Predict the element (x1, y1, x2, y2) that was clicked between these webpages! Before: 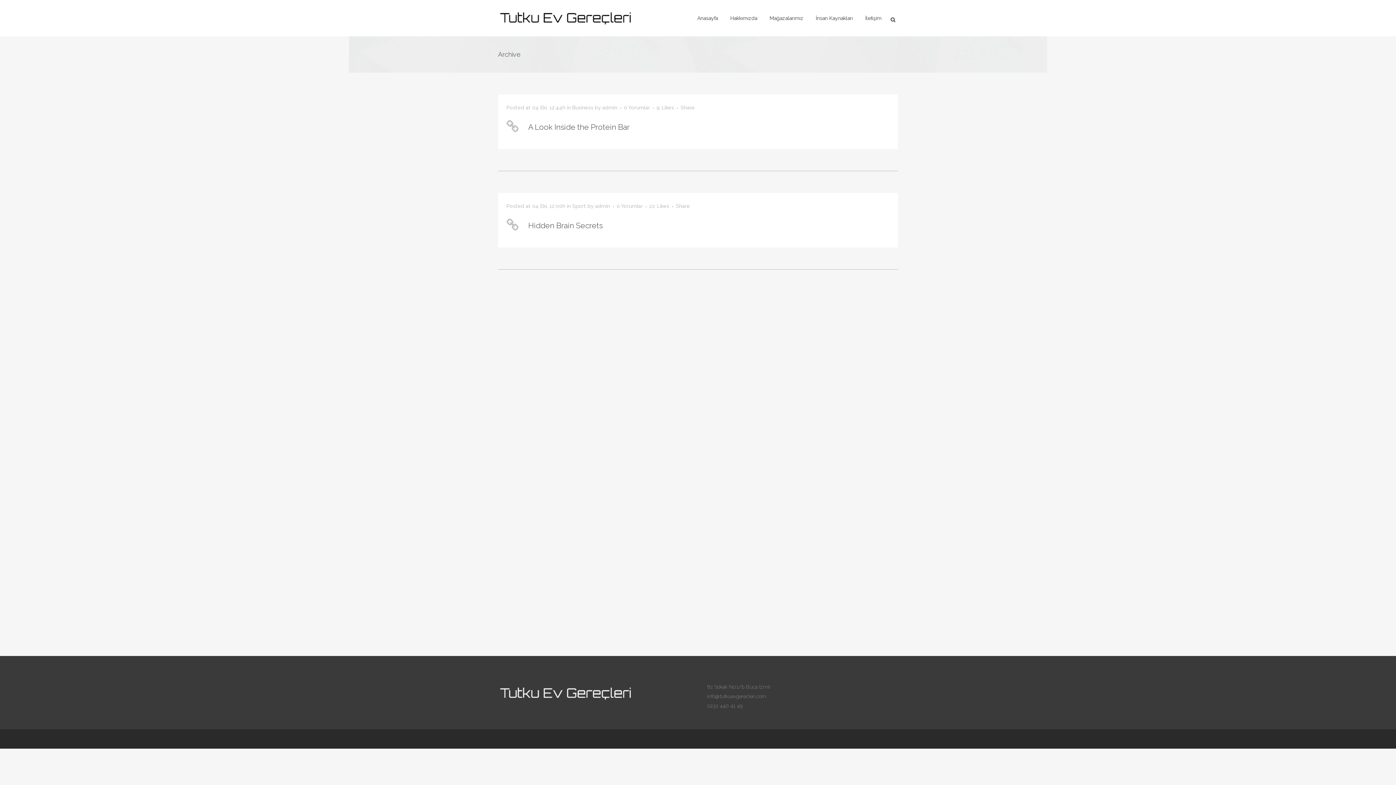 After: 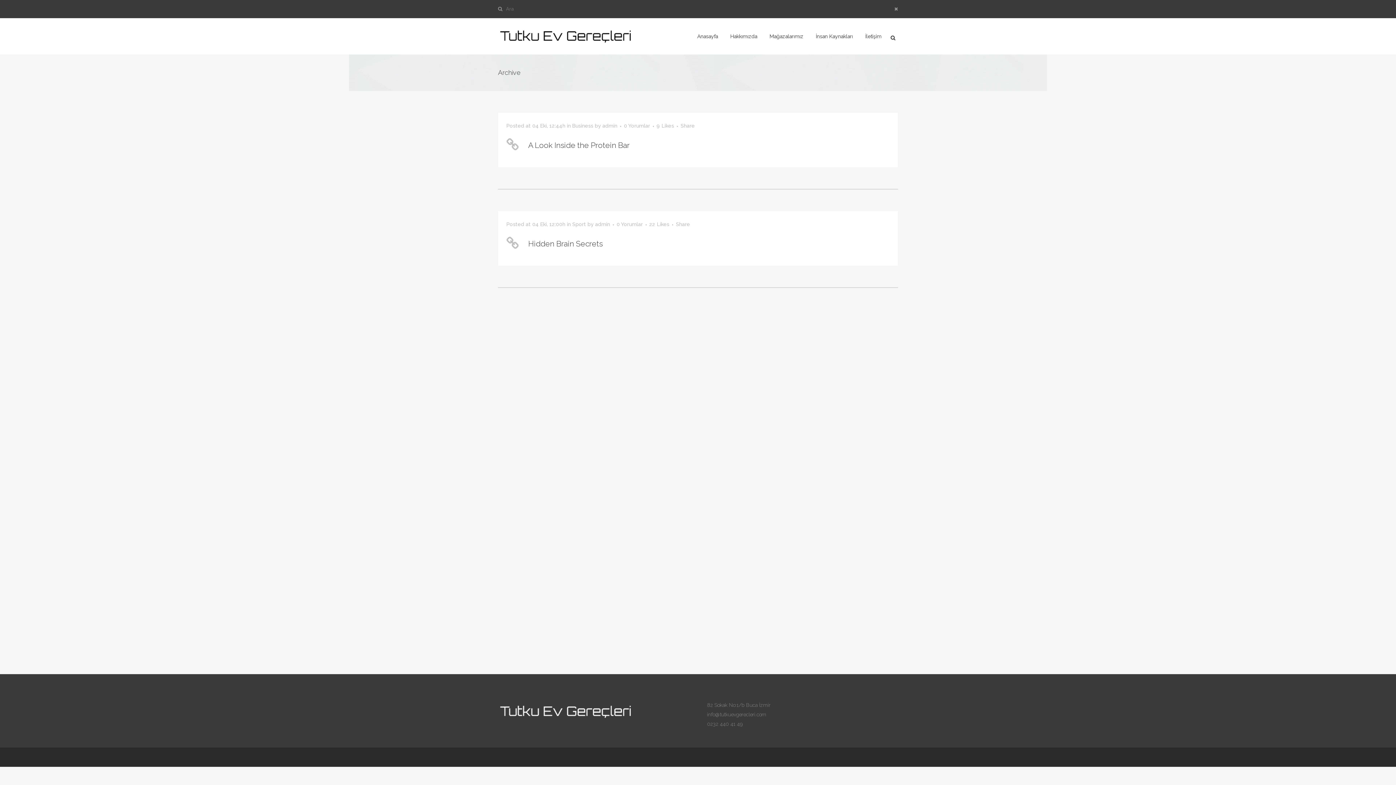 Action: bbox: (888, 15, 898, 22)